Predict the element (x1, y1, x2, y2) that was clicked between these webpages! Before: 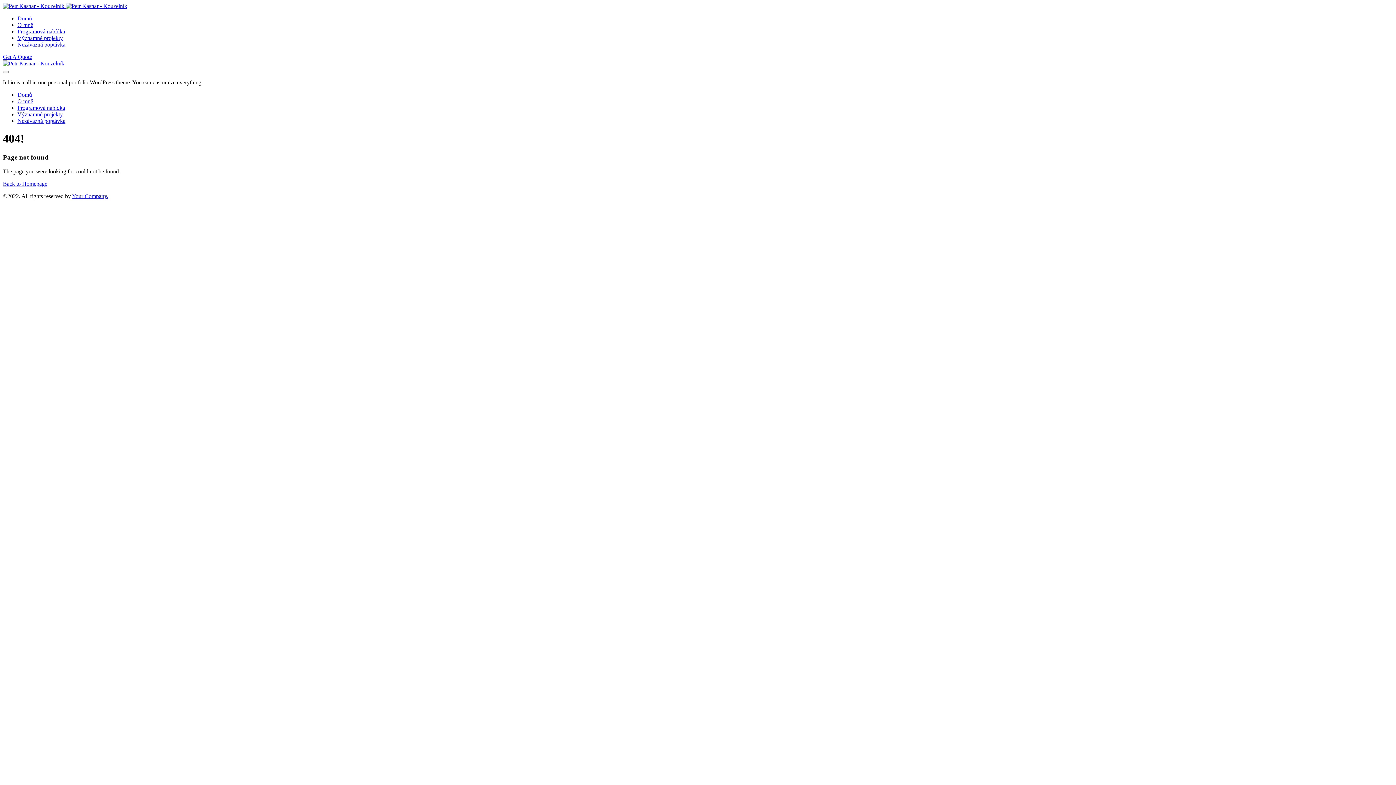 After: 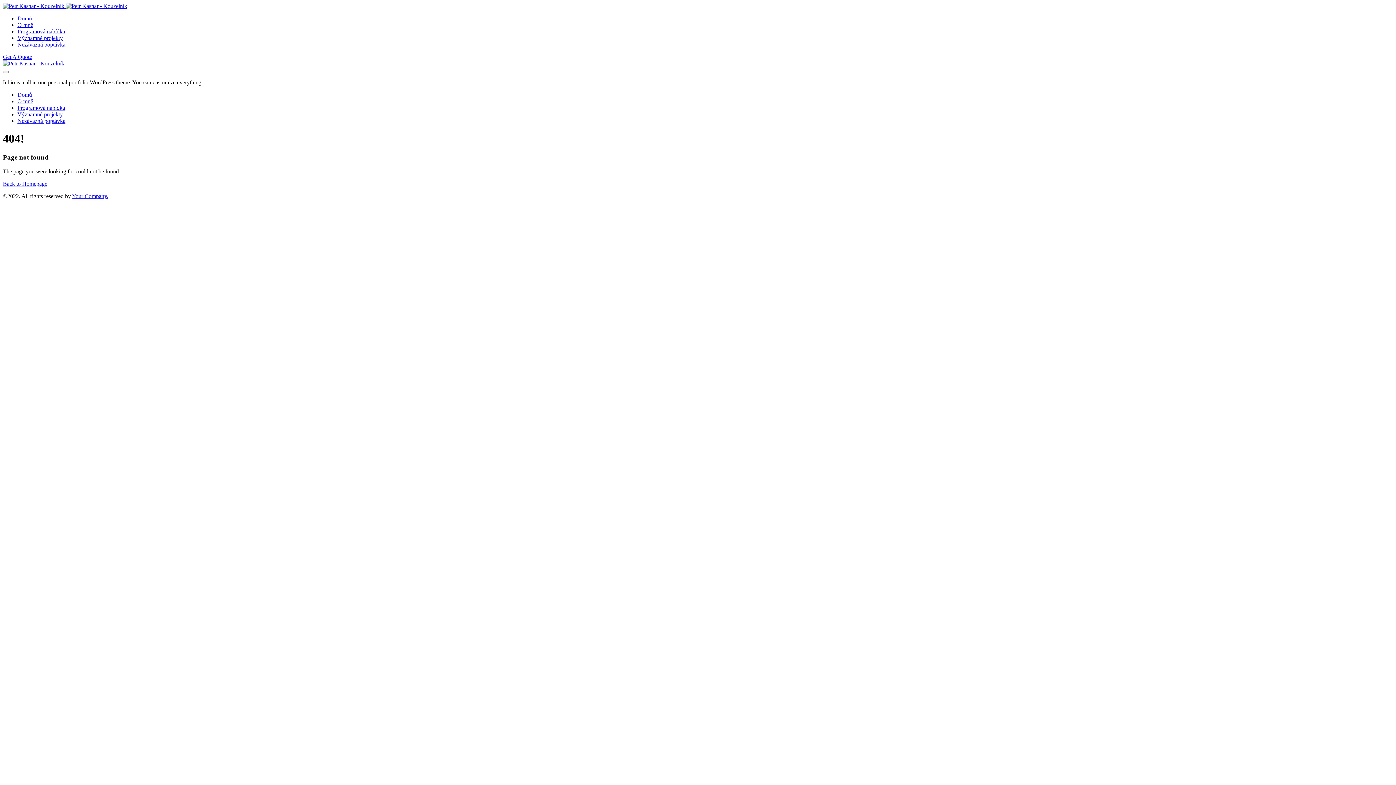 Action: bbox: (17, 21, 33, 28) label: O mně